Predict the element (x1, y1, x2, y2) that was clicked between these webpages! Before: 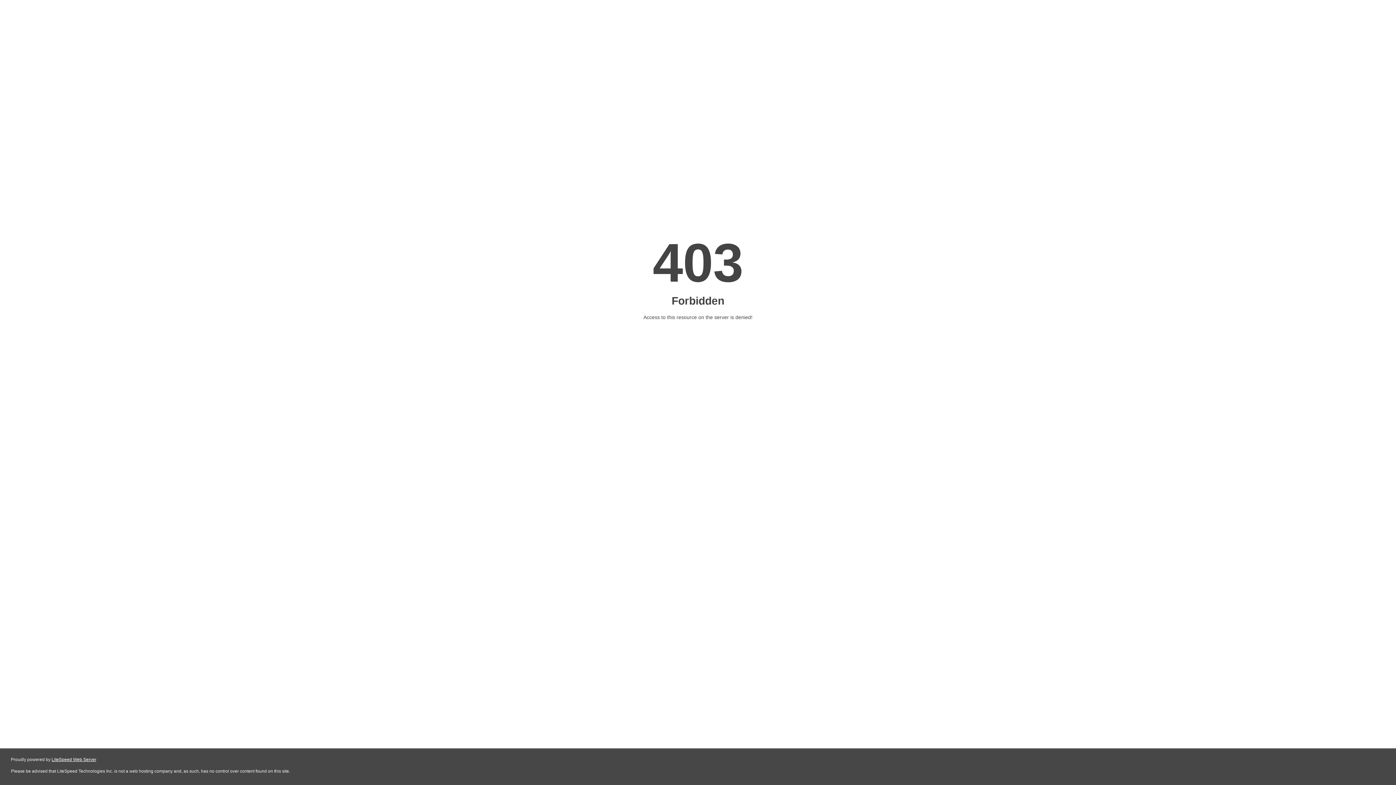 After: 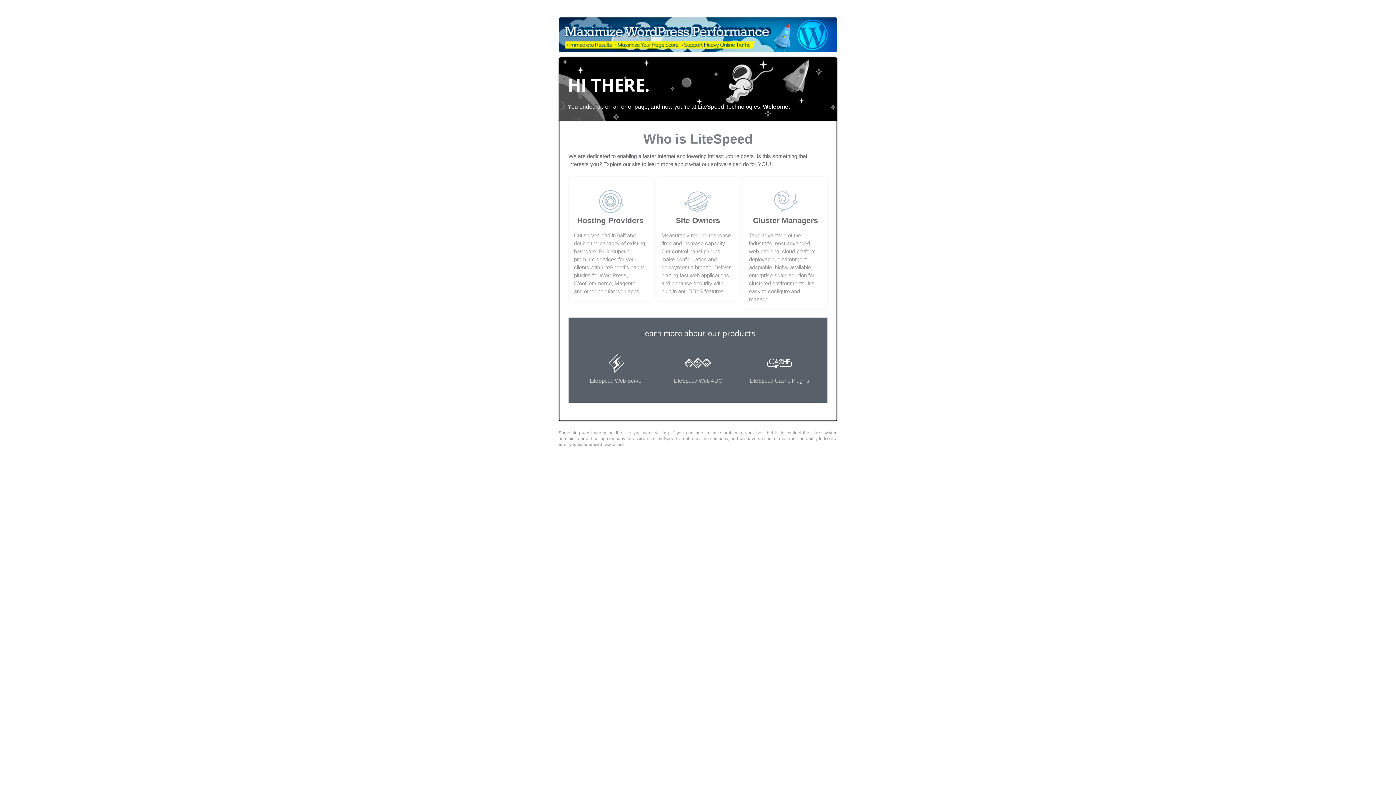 Action: label: LiteSpeed Web Server bbox: (51, 757, 96, 762)